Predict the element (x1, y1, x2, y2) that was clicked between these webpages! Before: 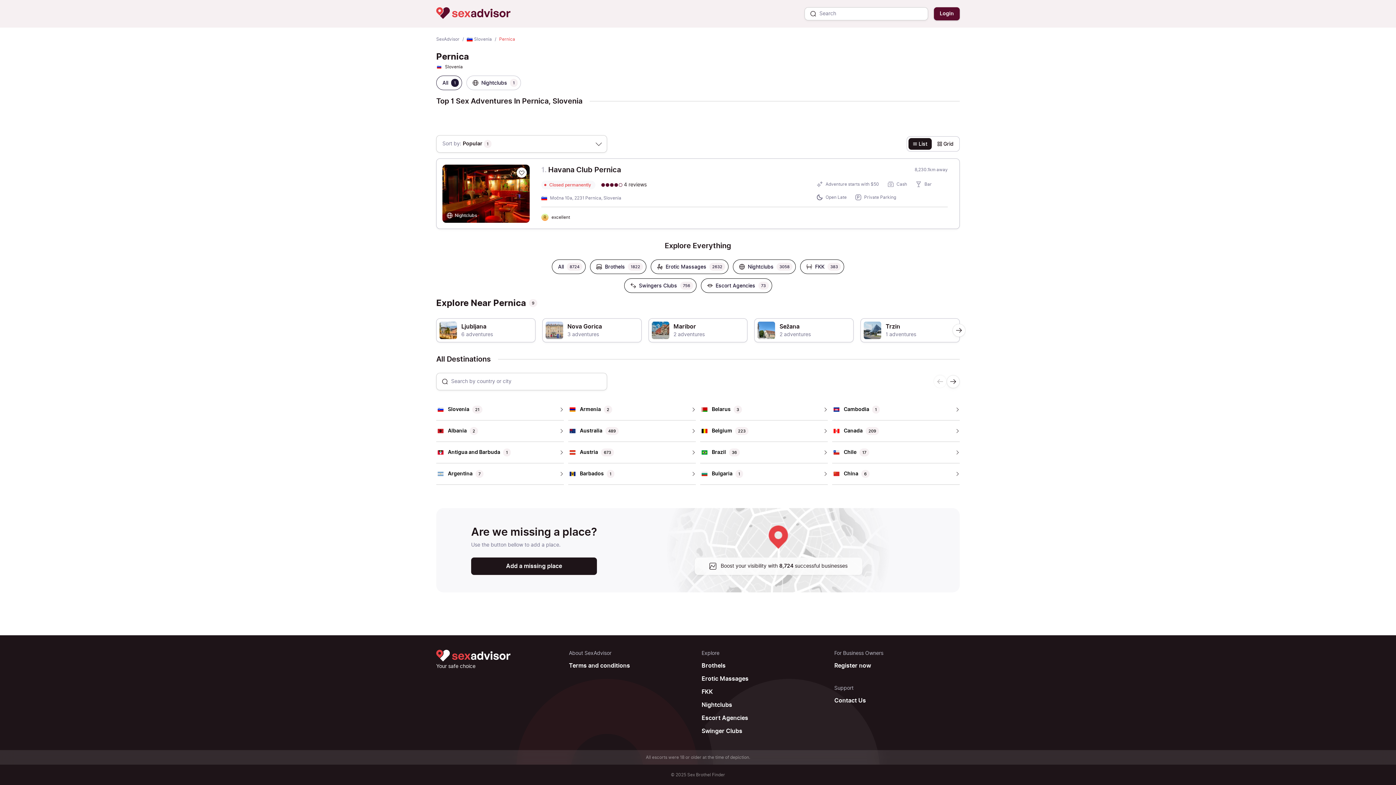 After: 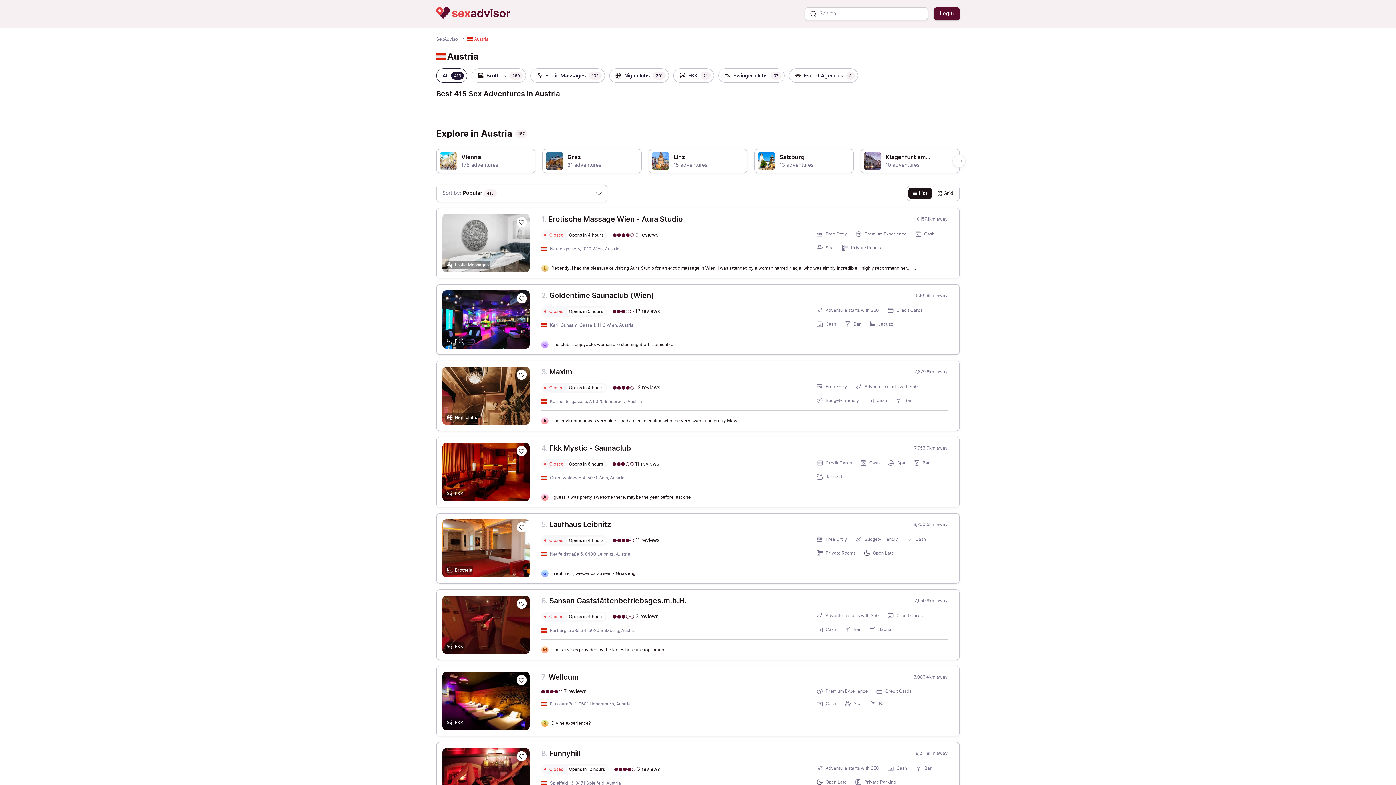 Action: bbox: (568, 448, 614, 456) label: Austria